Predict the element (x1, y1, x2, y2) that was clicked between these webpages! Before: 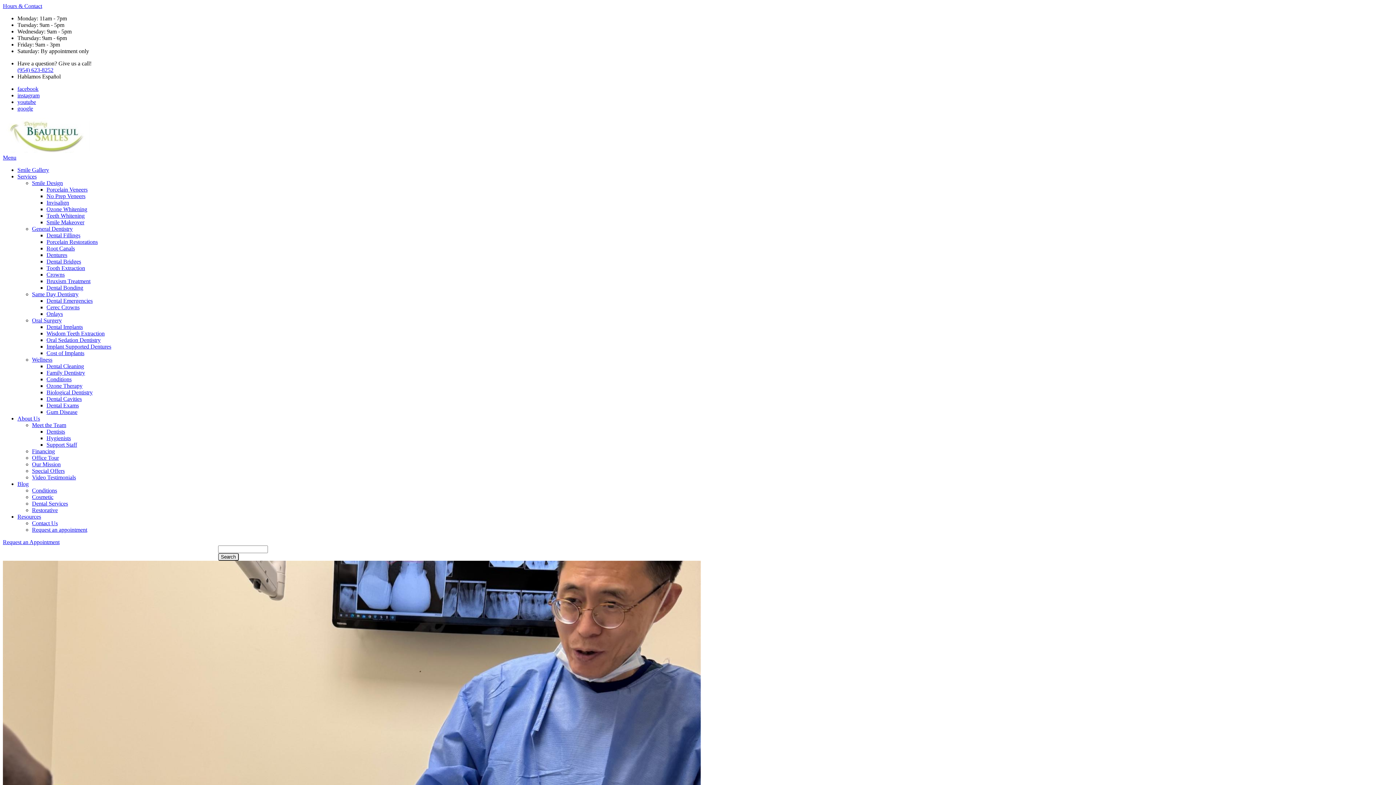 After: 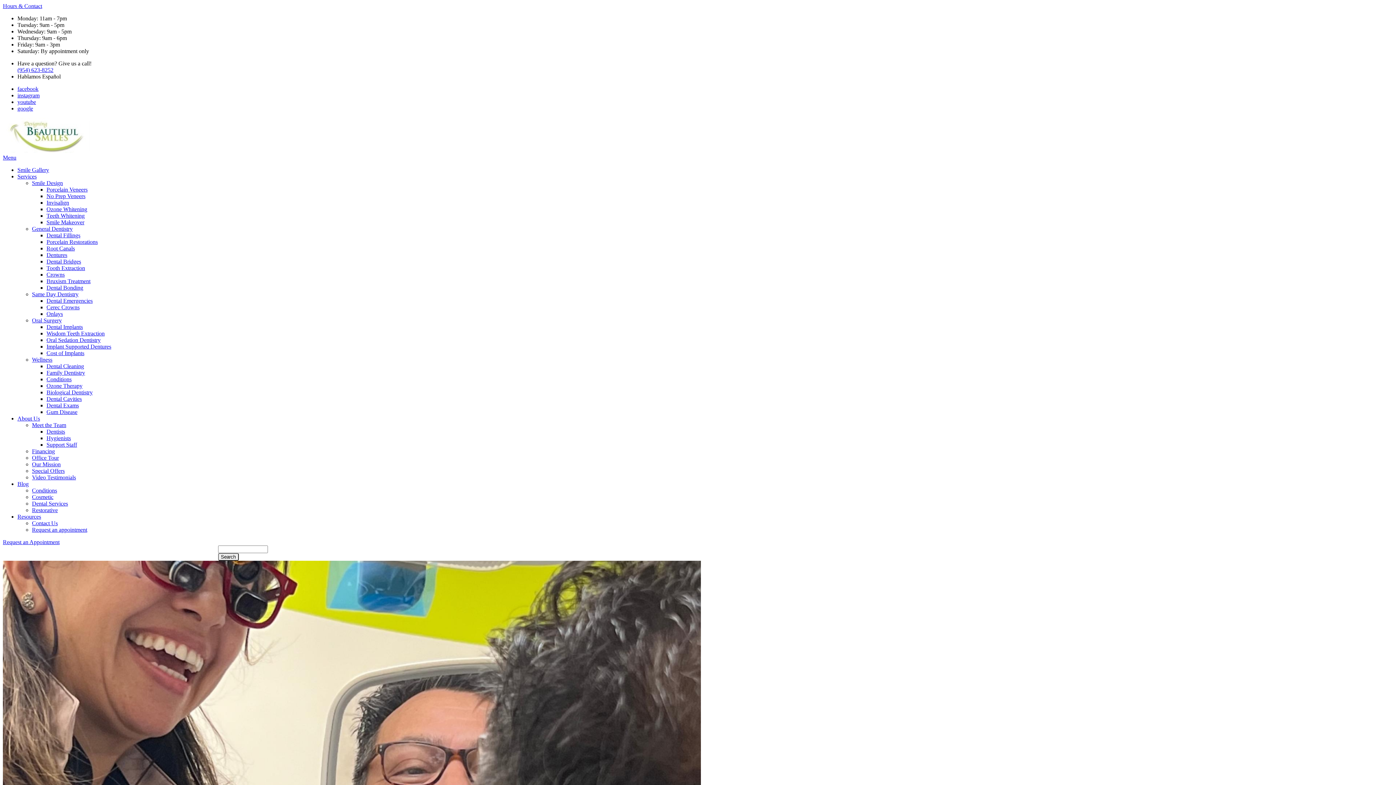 Action: bbox: (32, 179, 62, 186) label: Smile Design